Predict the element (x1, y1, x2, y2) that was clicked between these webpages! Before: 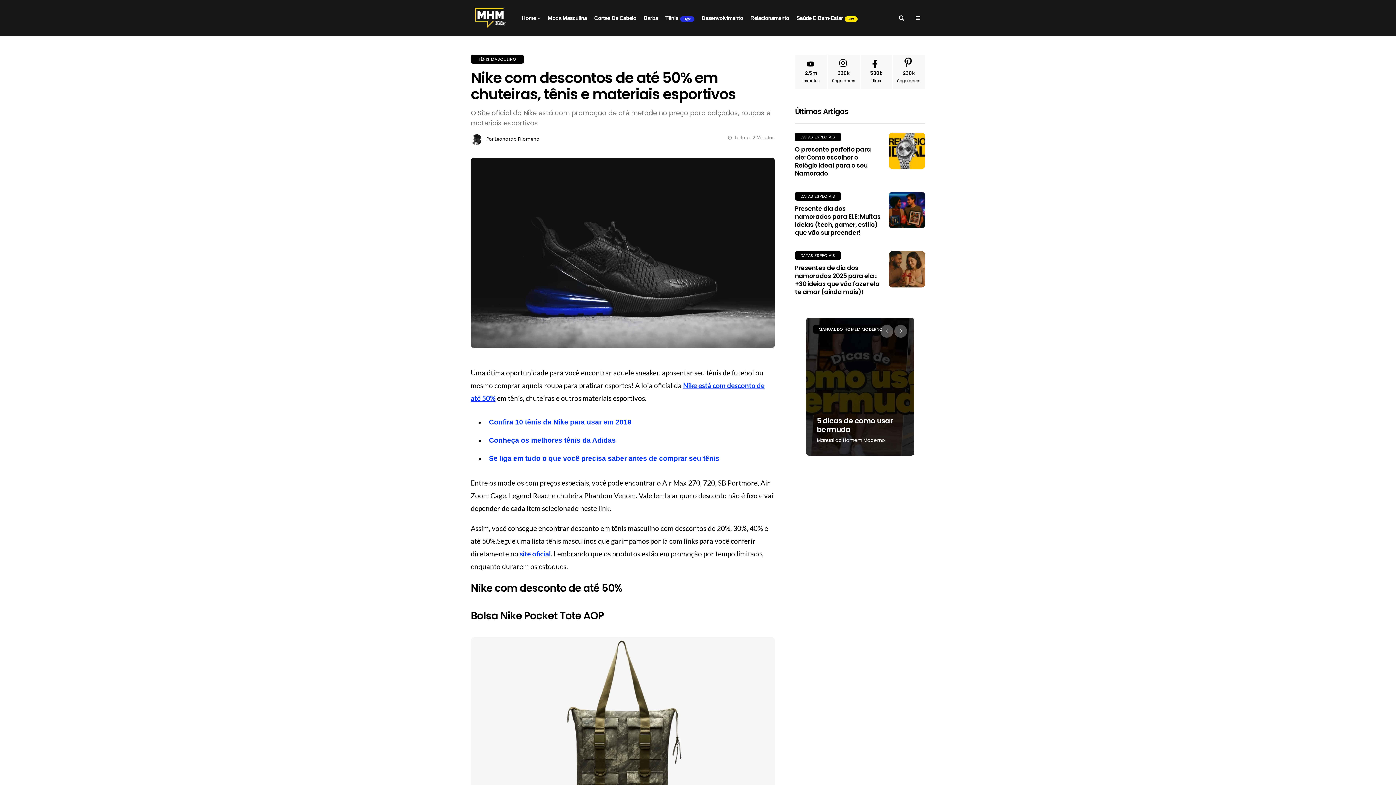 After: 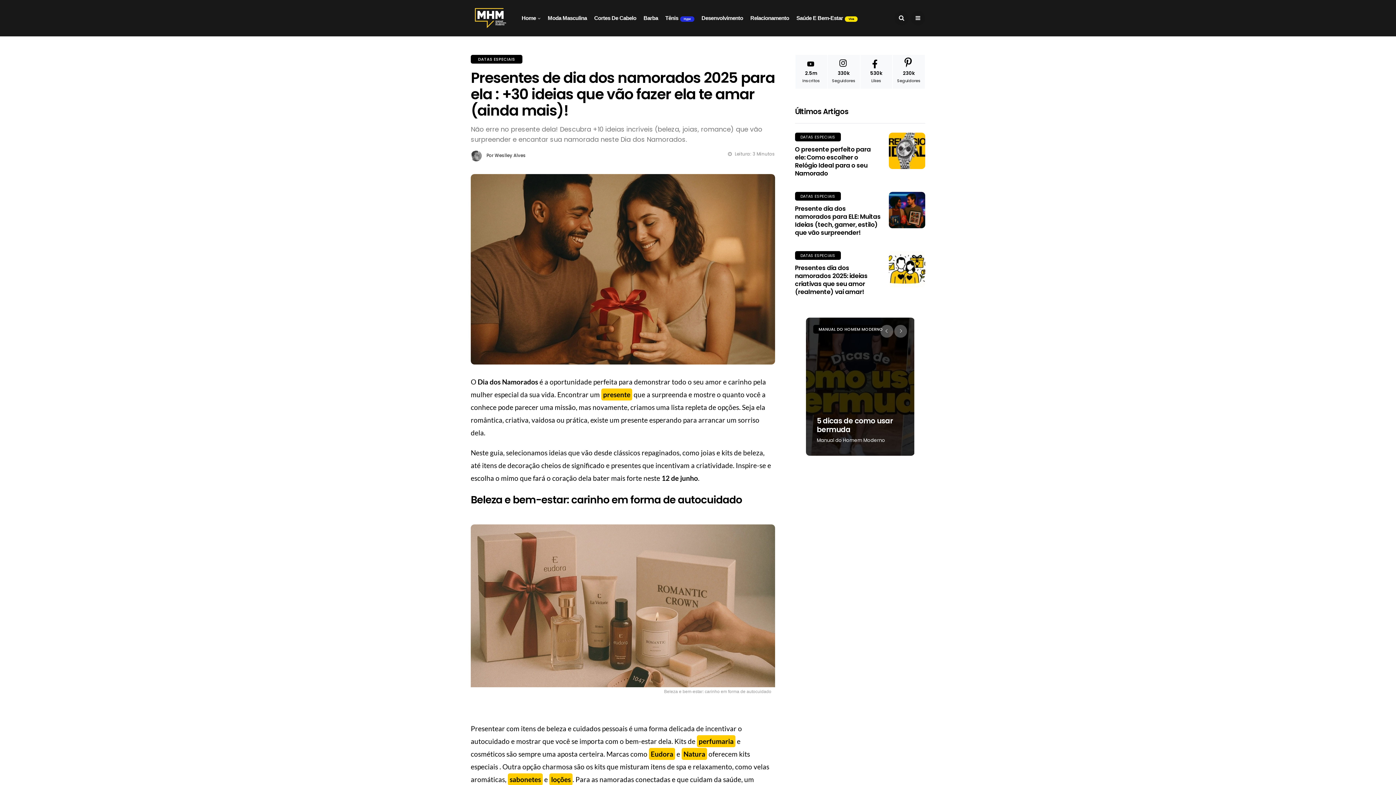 Action: label: DATAS ESPECIAIS bbox: (795, 251, 840, 260)